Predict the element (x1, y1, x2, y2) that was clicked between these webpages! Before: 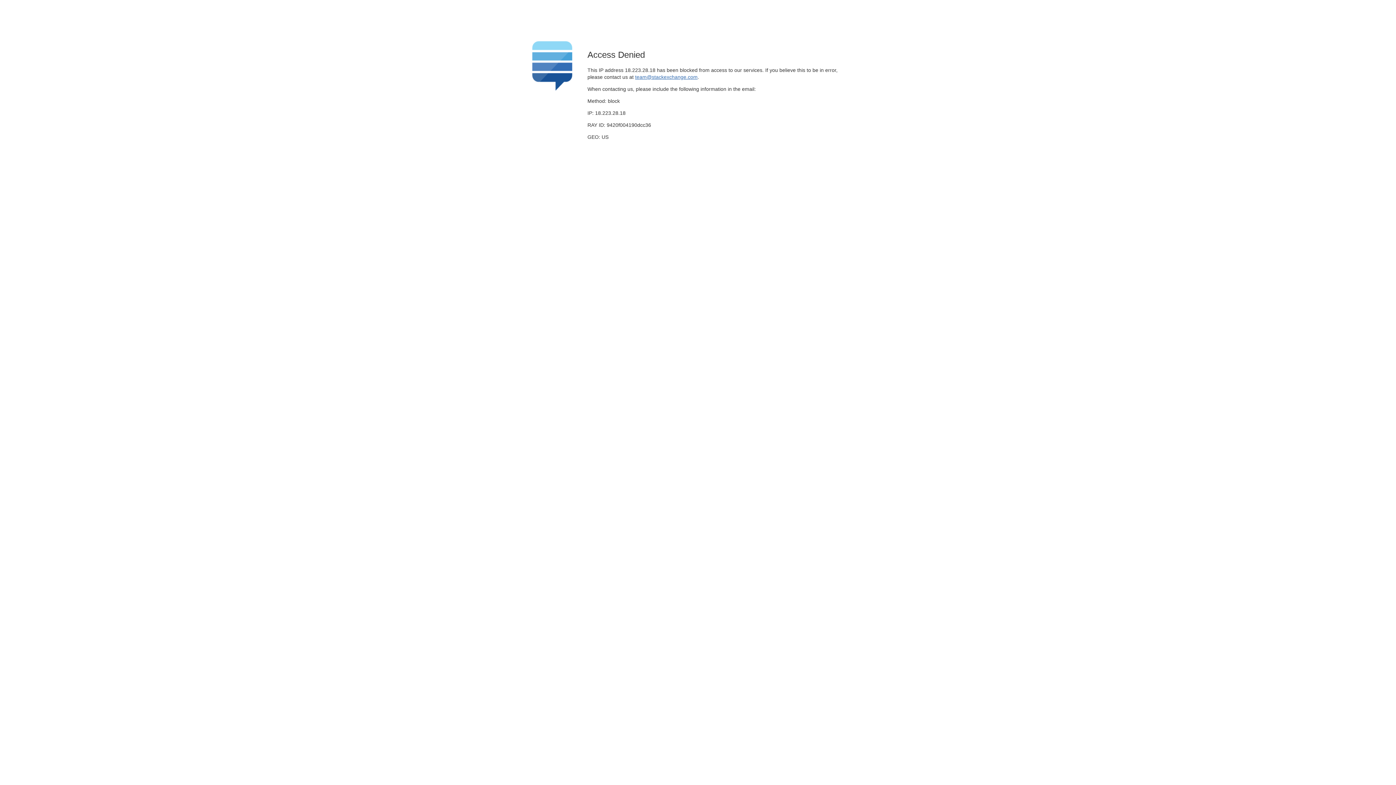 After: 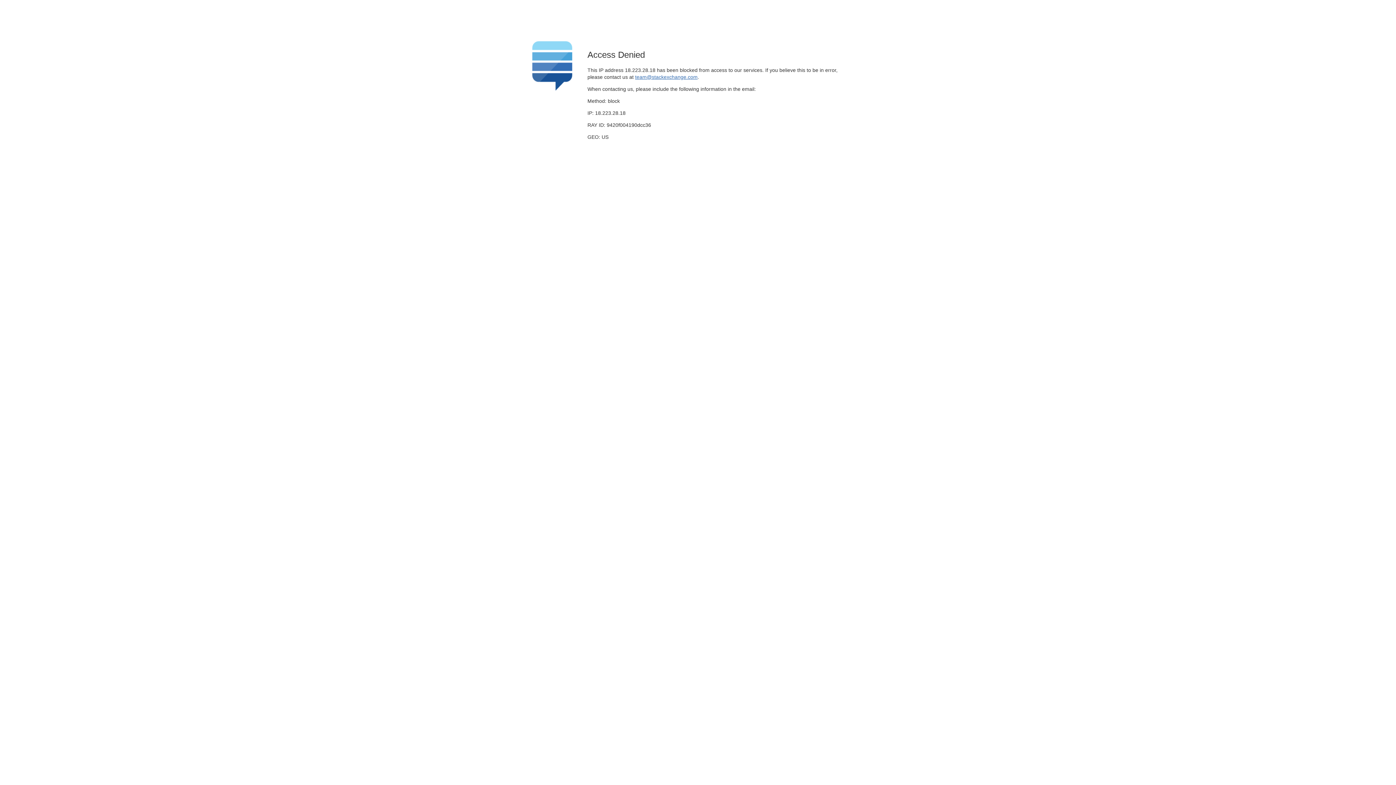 Action: label: team@stackexchange.com bbox: (635, 74, 697, 79)